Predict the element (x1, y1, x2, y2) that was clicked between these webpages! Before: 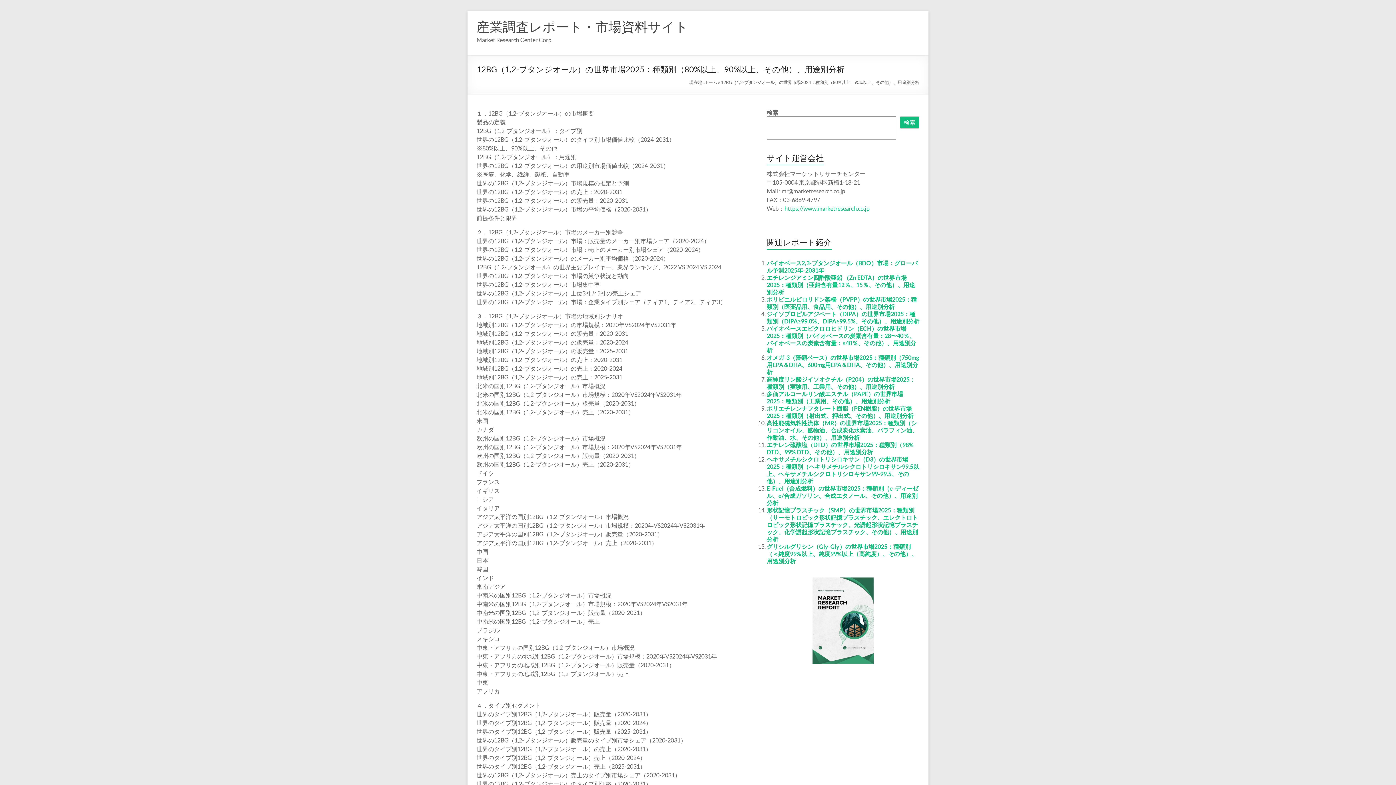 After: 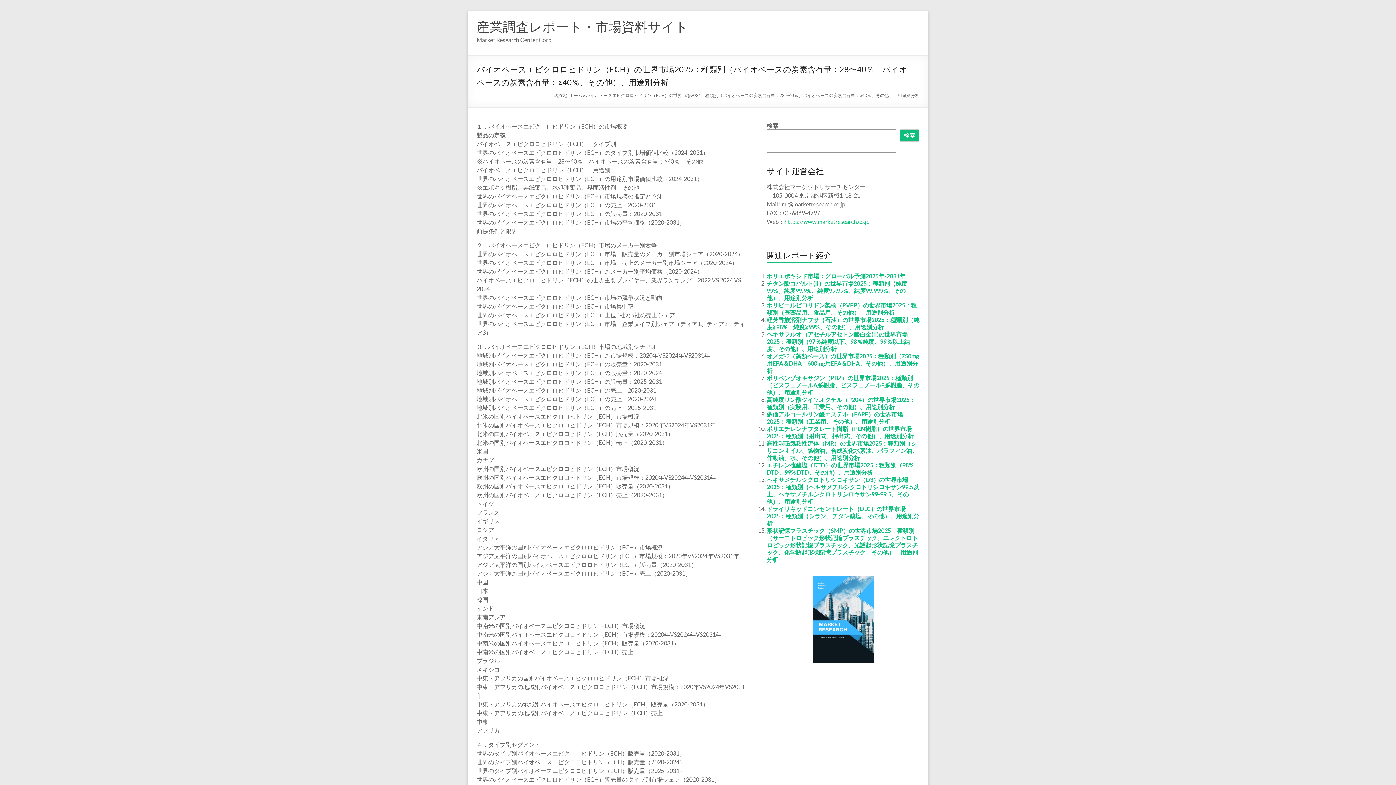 Action: label: バイオベースエピクロロヒドリン（ECH）の世界市場2025：種類別（バイオベースの炭素含有量：28〜40％、バイオベースの炭素含有量：≥40％、その他）、用途別分析 bbox: (766, 325, 916, 353)